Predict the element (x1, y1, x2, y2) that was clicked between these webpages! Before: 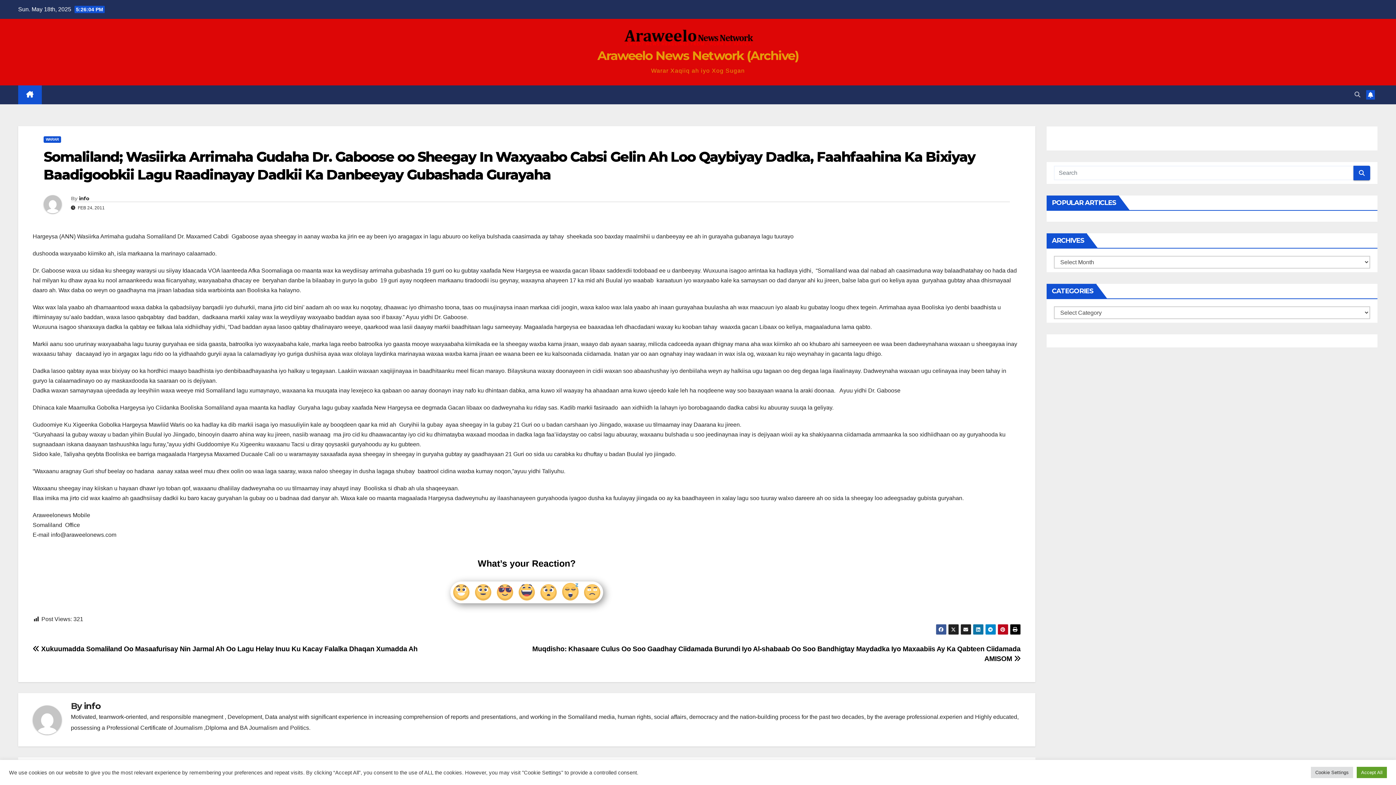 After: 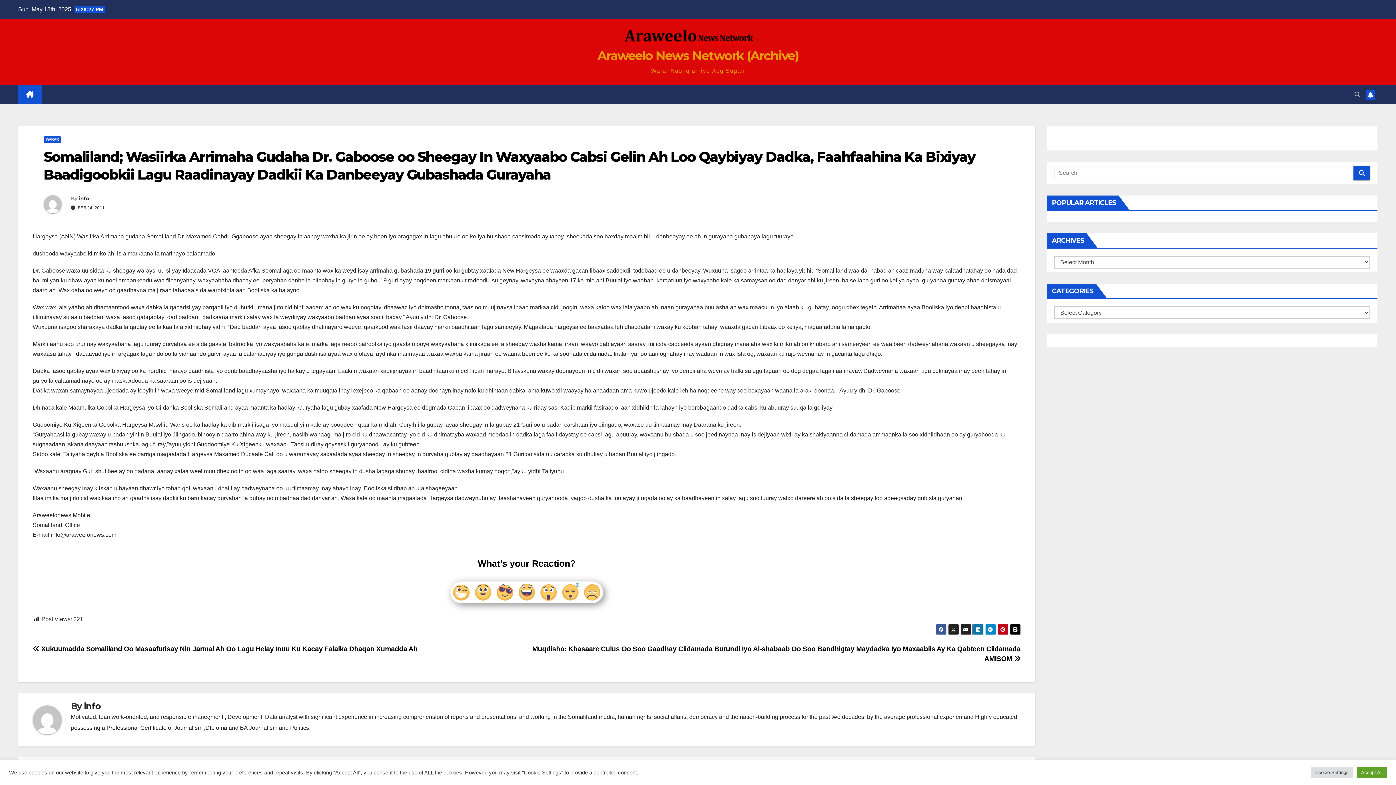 Action: bbox: (972, 624, 983, 635)